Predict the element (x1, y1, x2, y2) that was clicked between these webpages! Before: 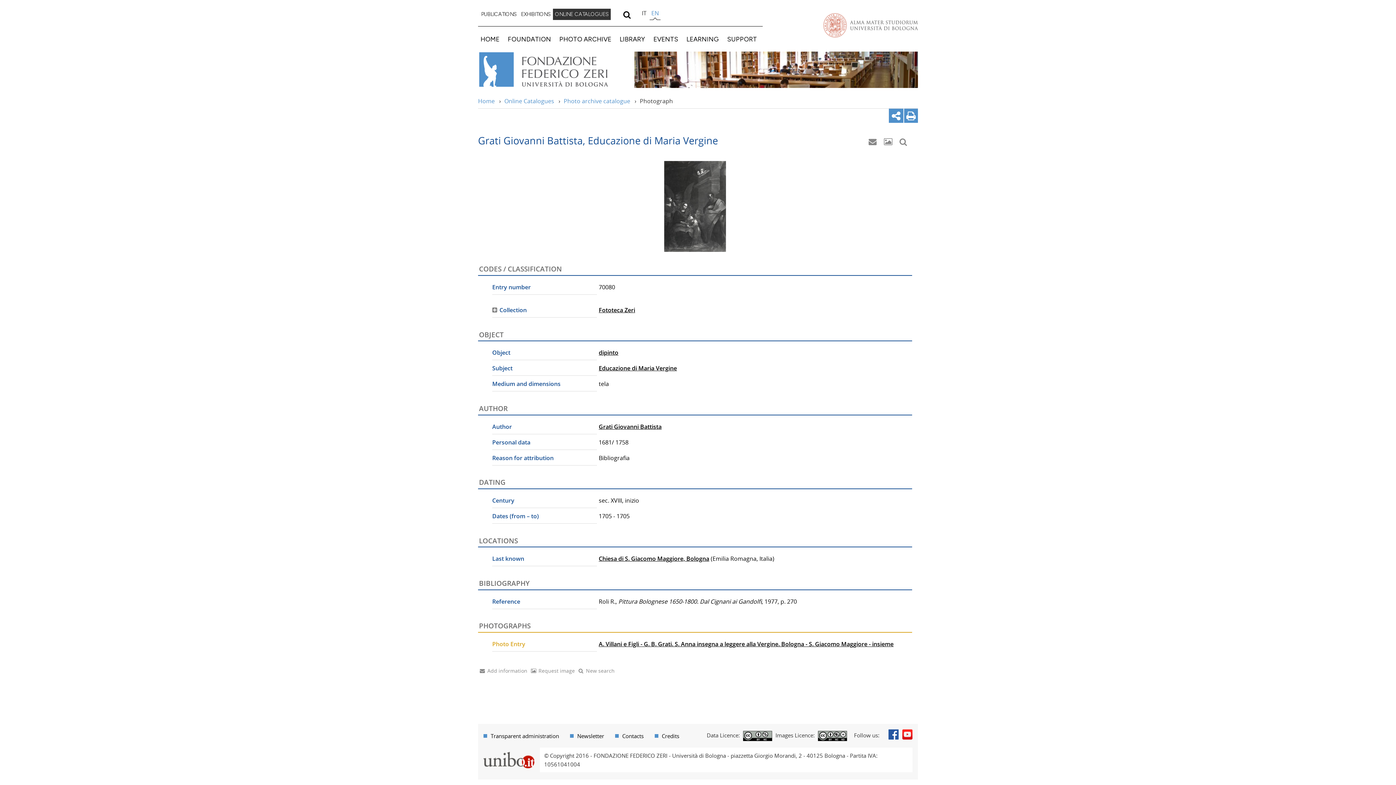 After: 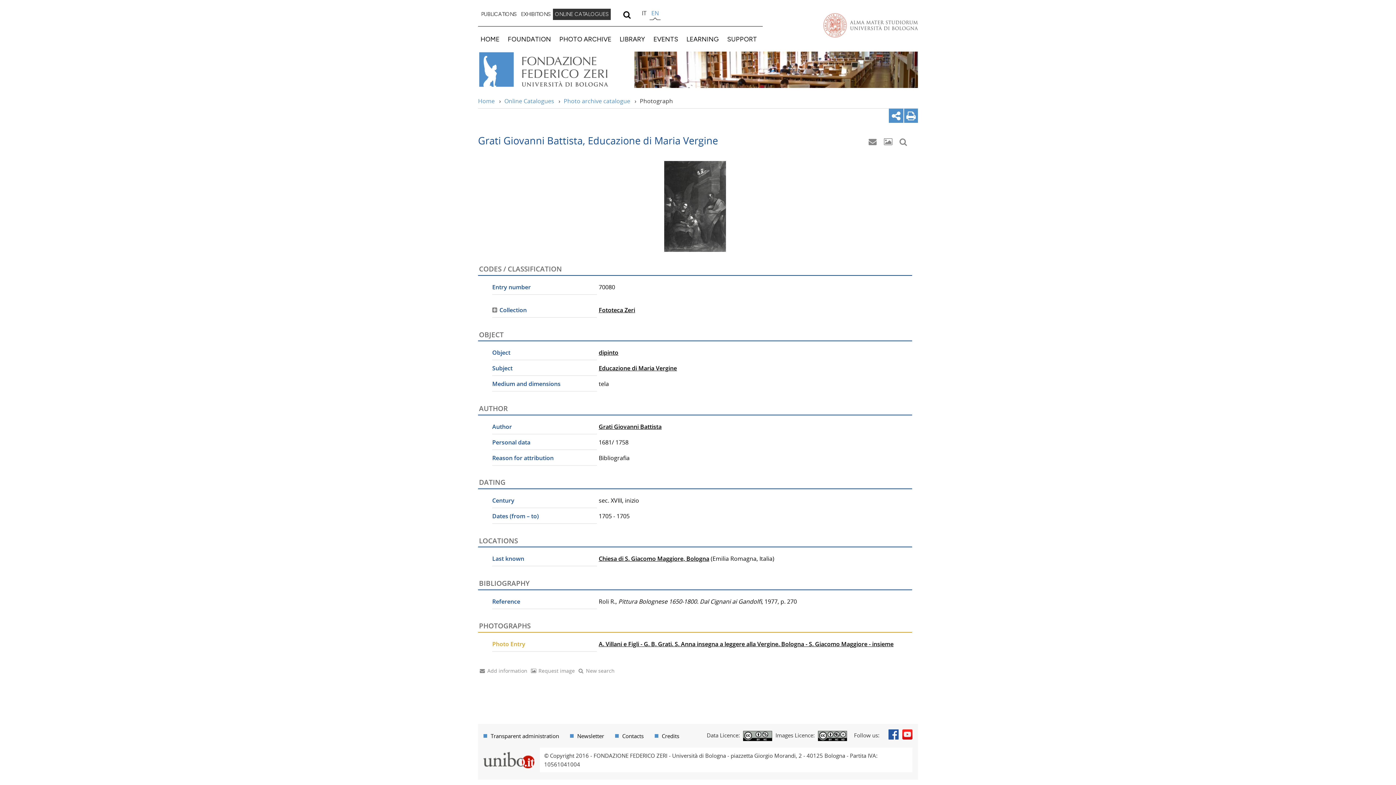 Action: bbox: (741, 732, 772, 739)